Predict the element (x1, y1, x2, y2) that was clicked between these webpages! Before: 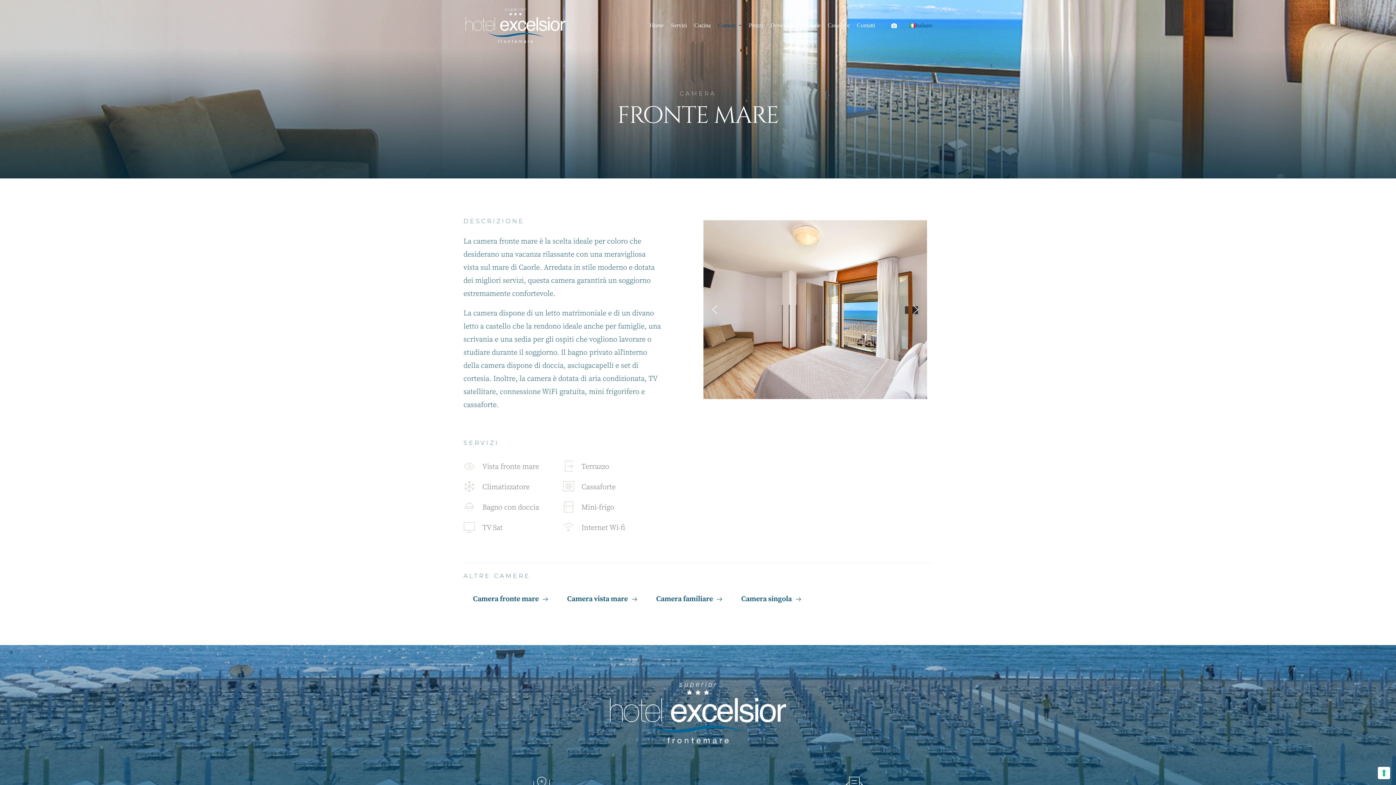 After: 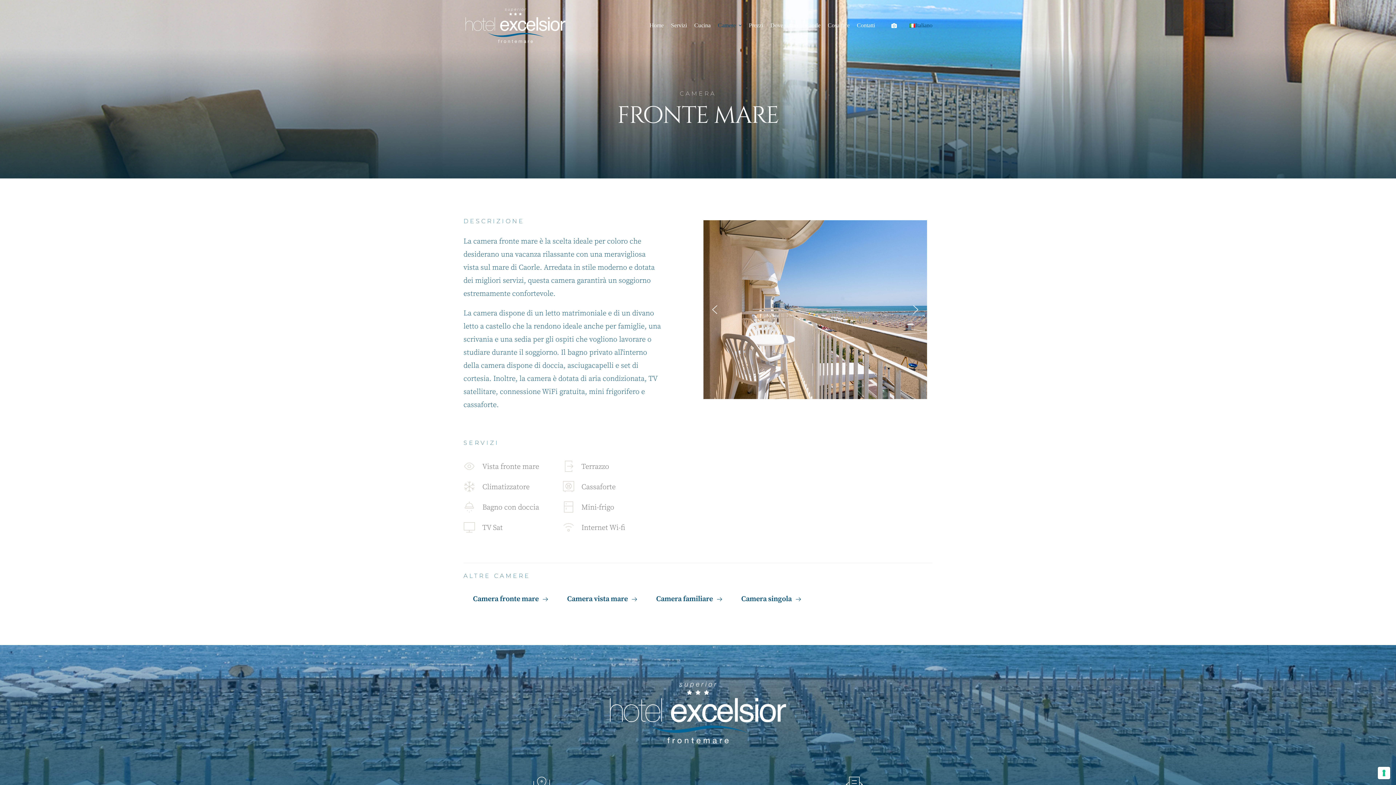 Action: bbox: (709, 304, 720, 315) label: previous arrow